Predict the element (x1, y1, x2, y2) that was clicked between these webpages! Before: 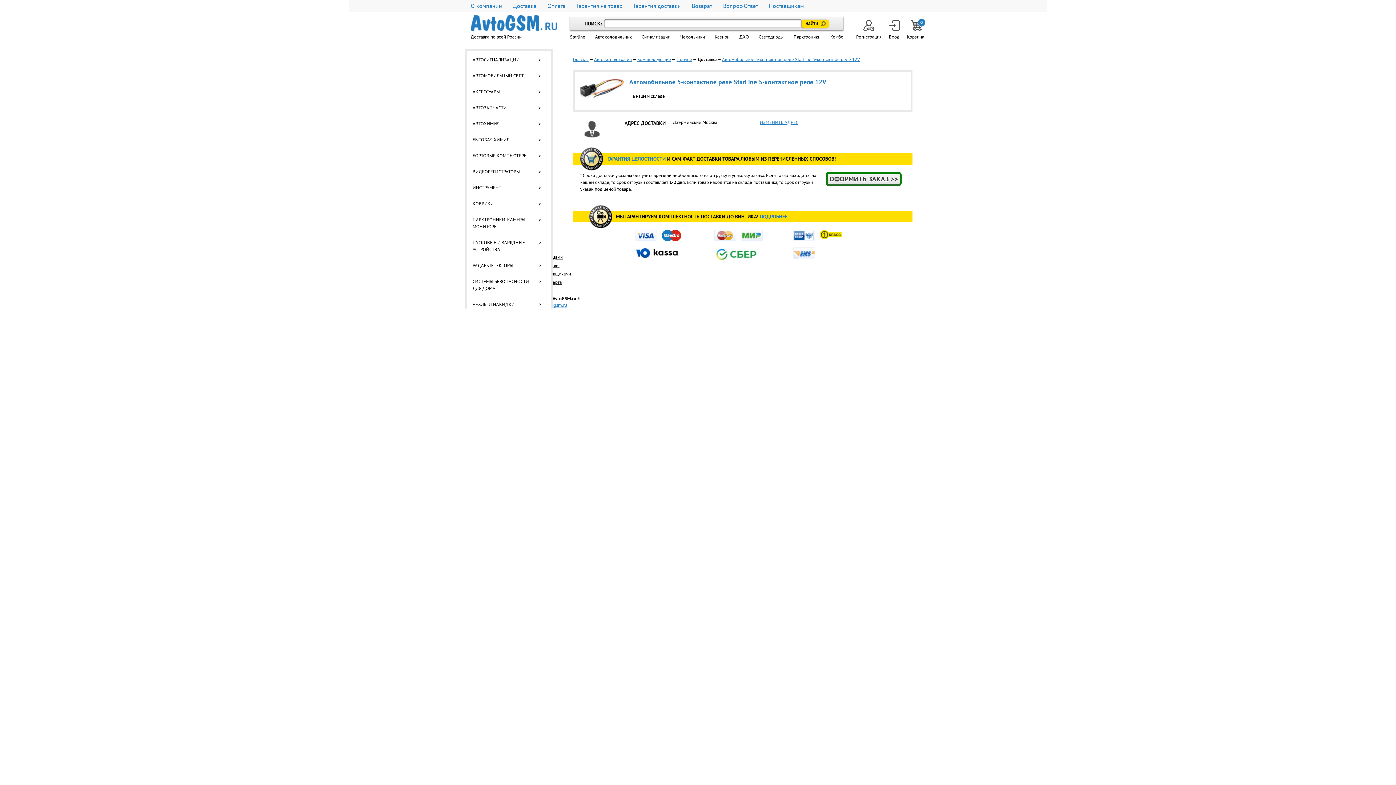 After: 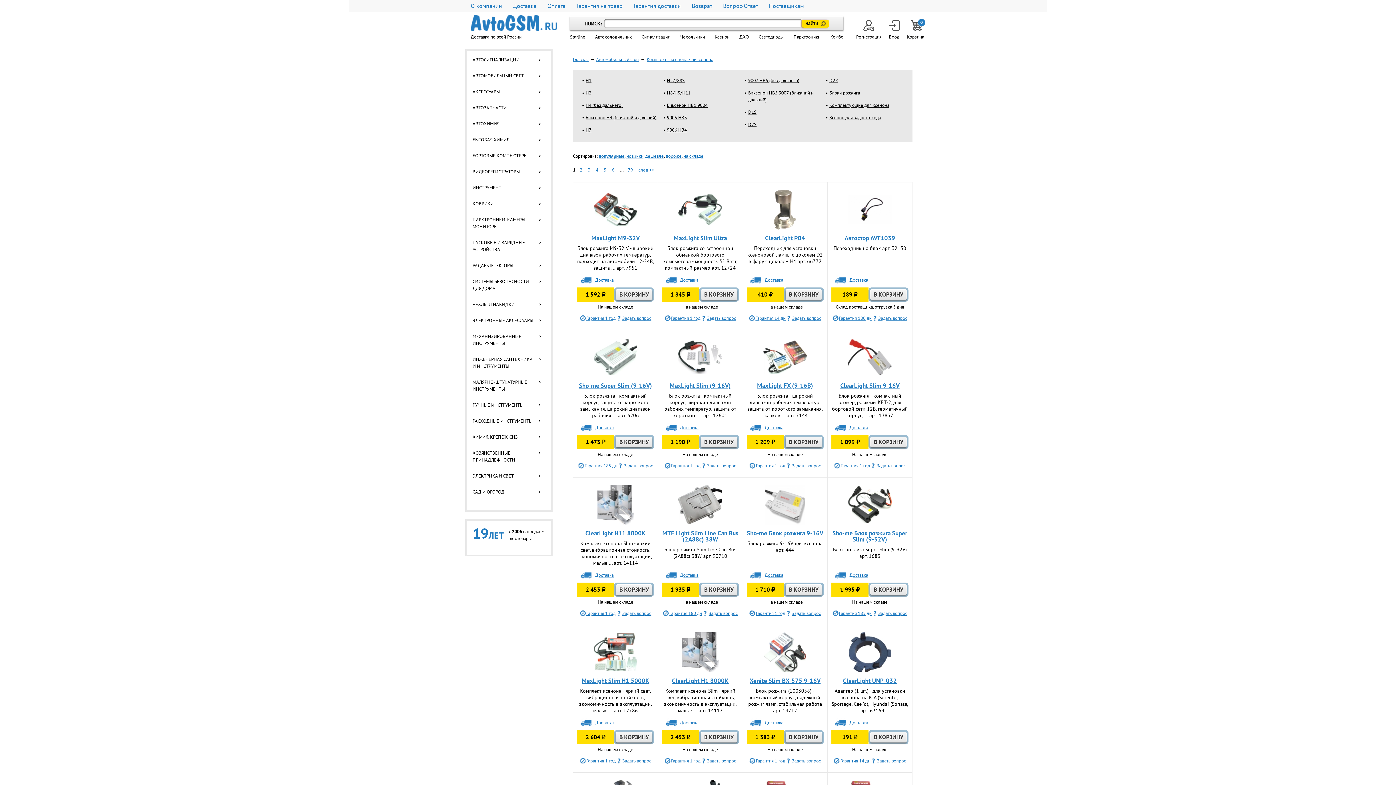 Action: label: Ксенон bbox: (714, 33, 729, 40)